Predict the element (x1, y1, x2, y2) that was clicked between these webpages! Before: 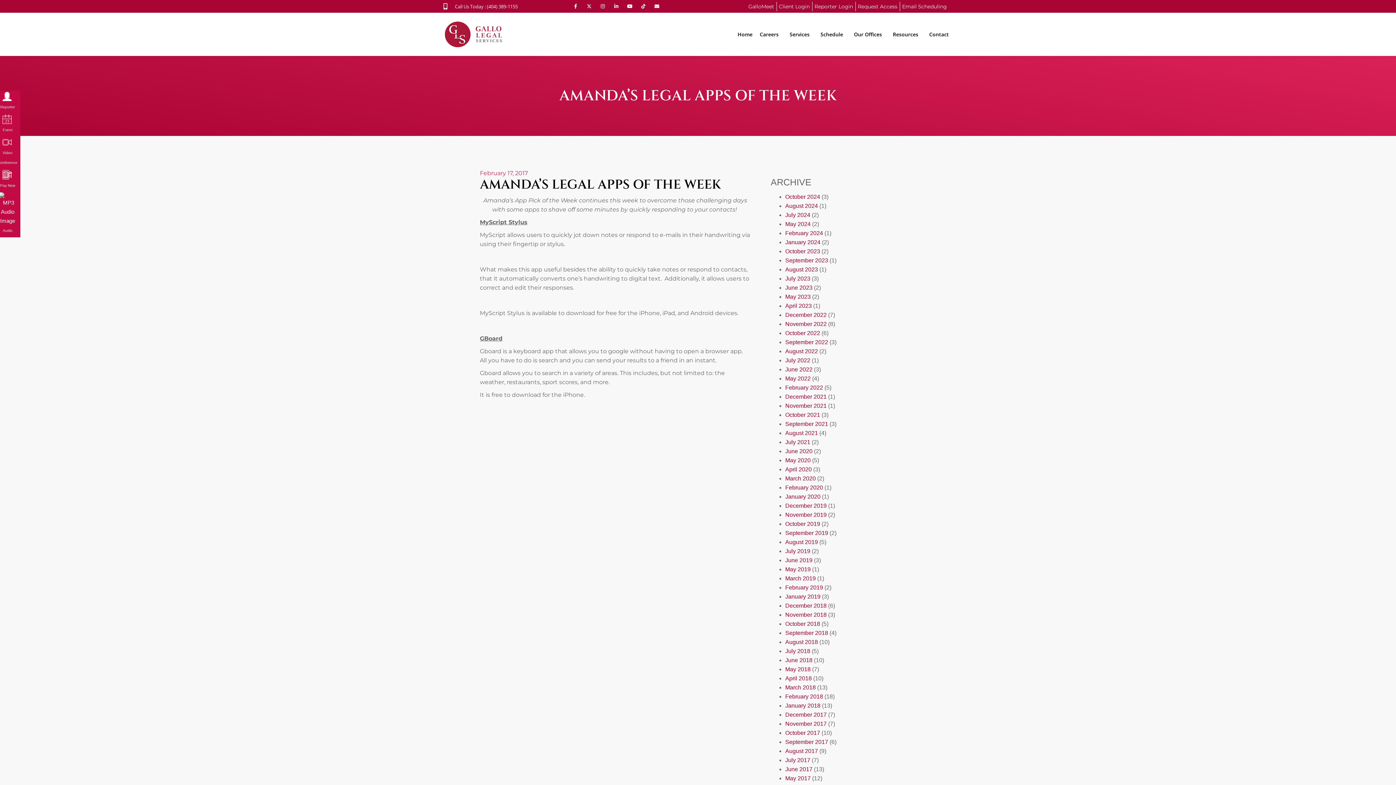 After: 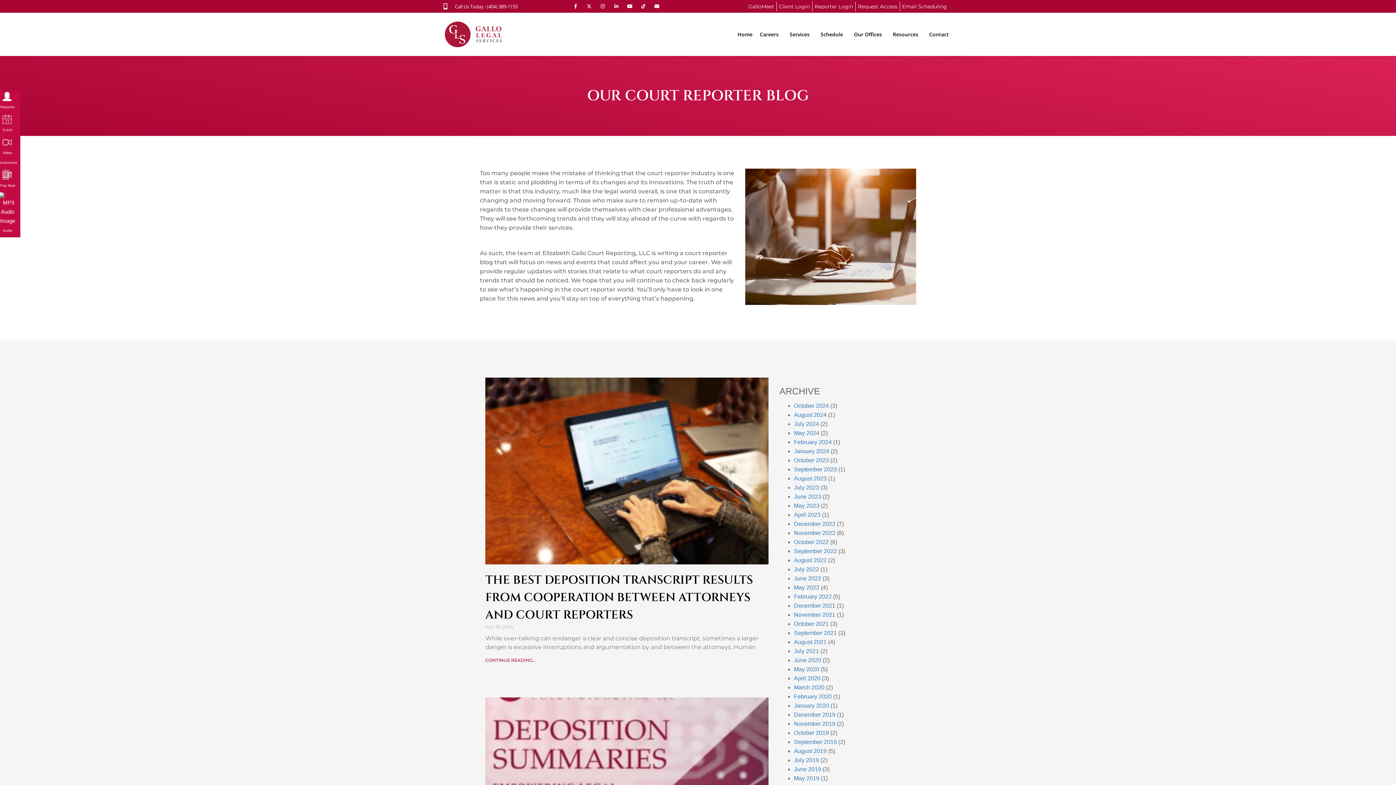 Action: label: July 2024 bbox: (785, 212, 810, 218)